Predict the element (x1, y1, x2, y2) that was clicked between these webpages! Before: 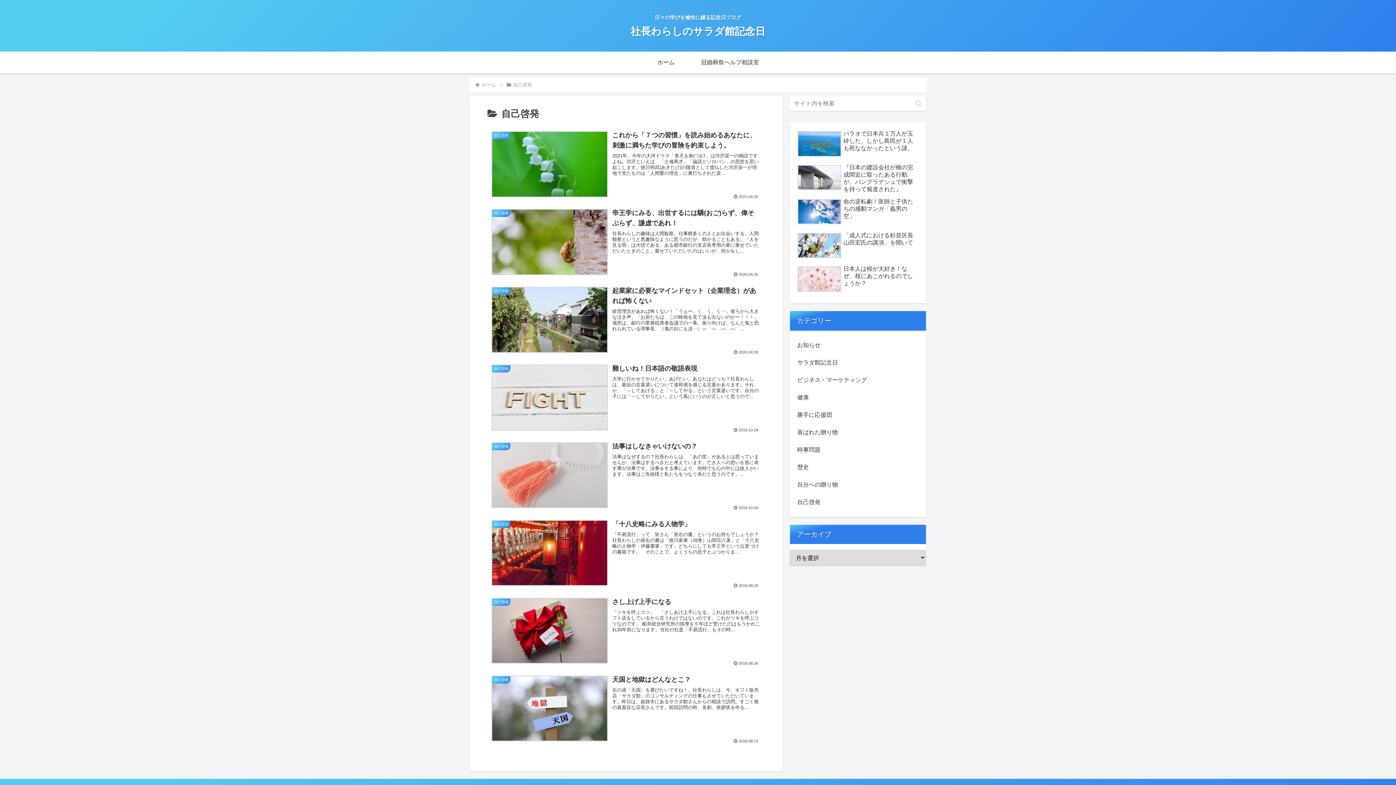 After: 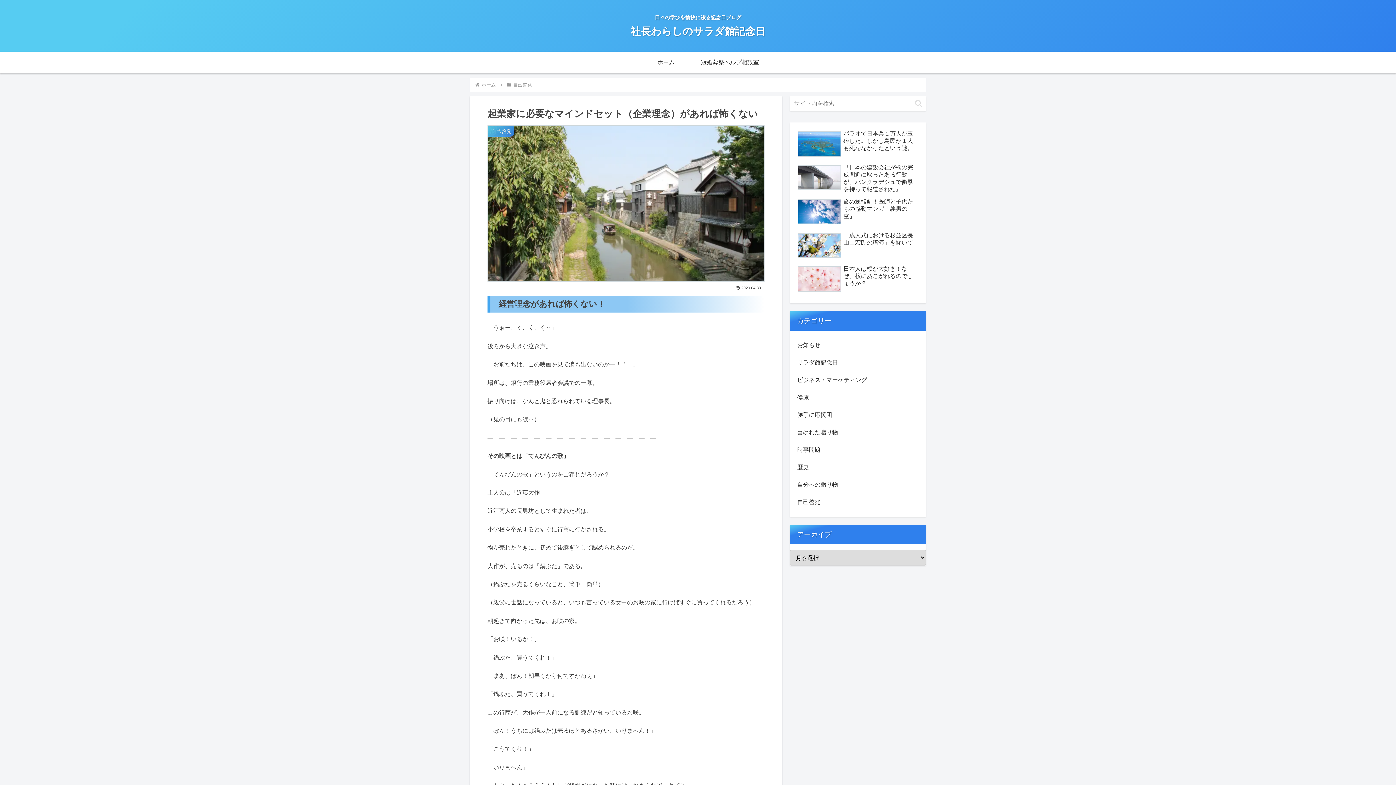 Action: bbox: (487, 281, 764, 359) label: 自己啓発
起業家に必要なマインドセット（企業理念）があれば怖くない
経営理念があれば怖くない！「うぉー、く、く、く‥」後ろから大きな泣き声。「お前たちは、この映画を見て涙も出ないのかー！！！」場所は、銀行の業務役席者会議での一幕。振り向けば、なんと鬼と恐れられている理事長。（鬼の目にも涙‥）―　―　―　―　...
2020.04.20